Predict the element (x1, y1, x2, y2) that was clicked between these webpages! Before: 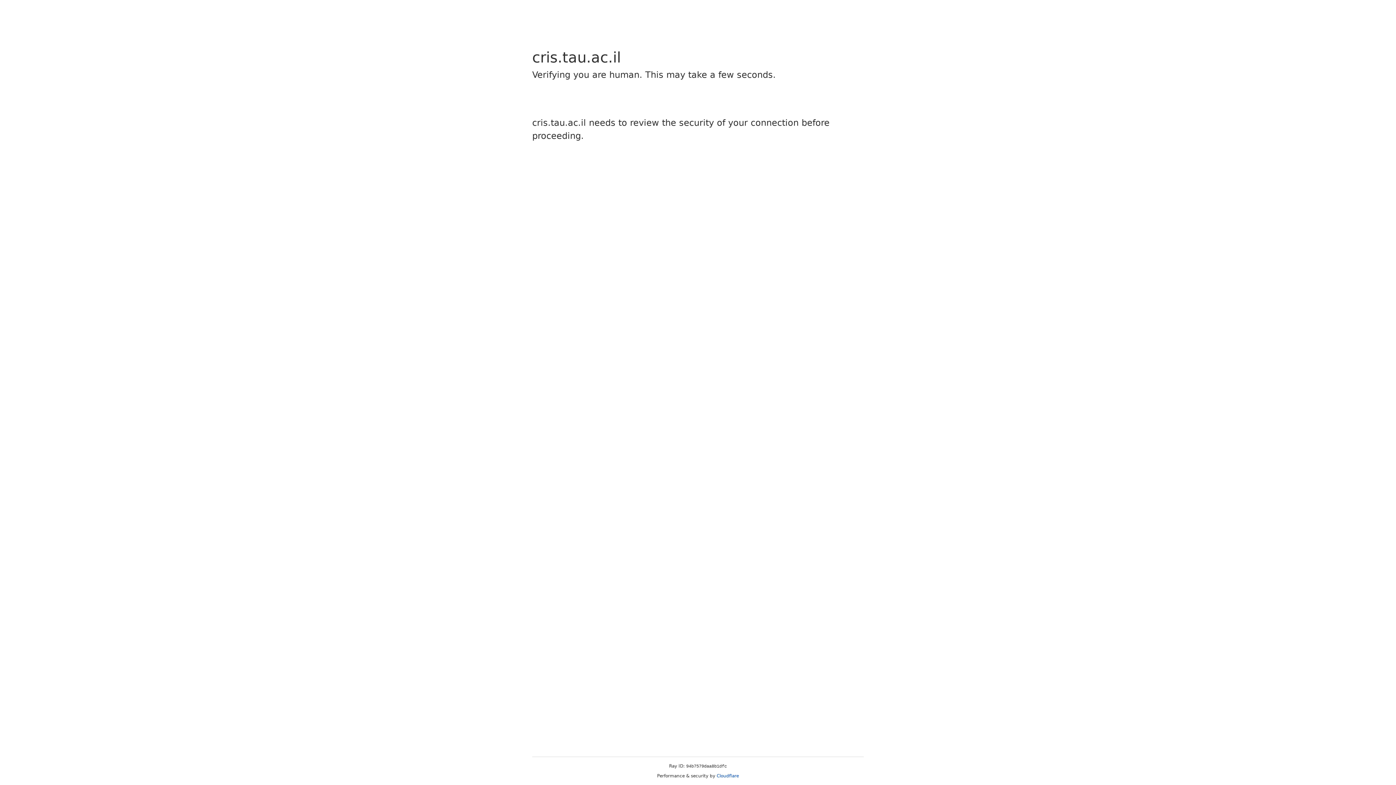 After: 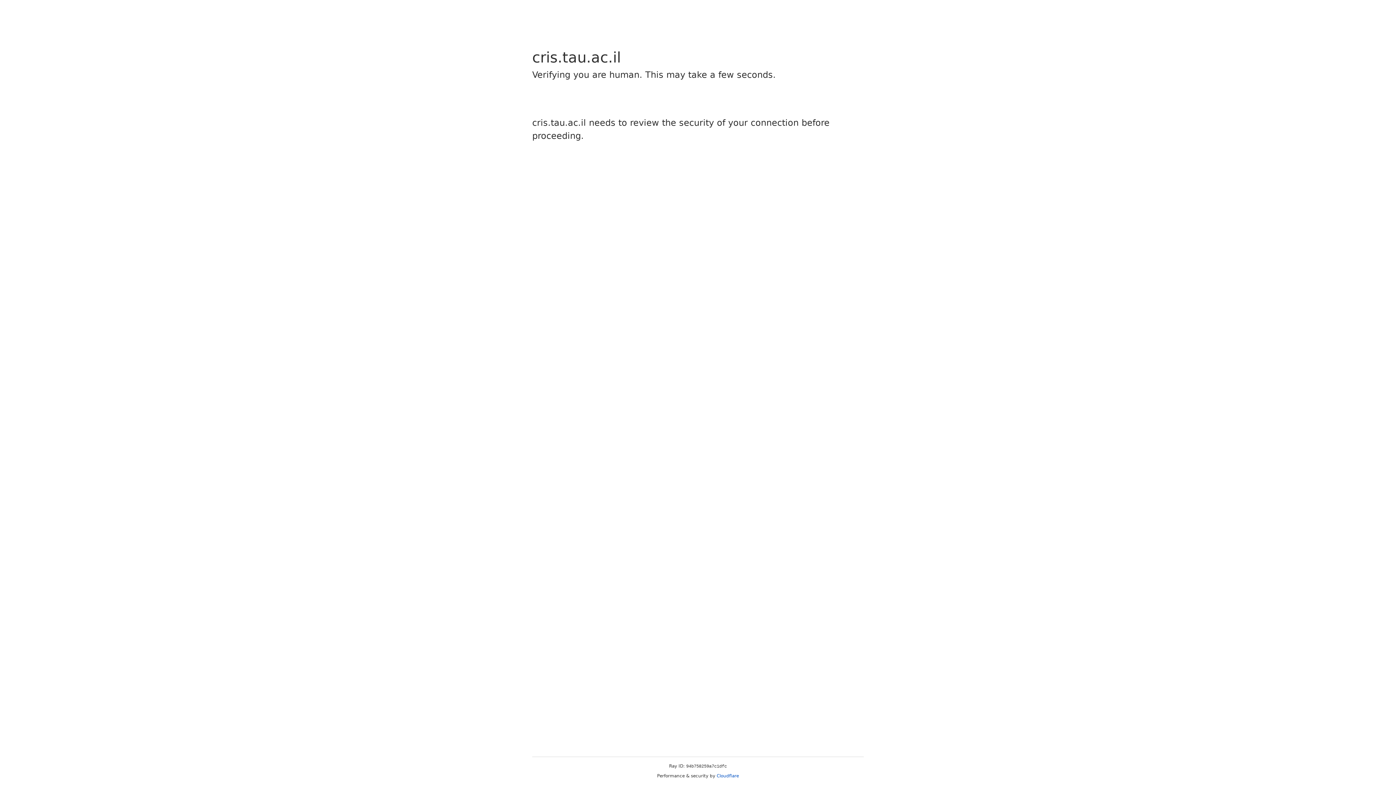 Action: label: Cloudflare bbox: (716, 773, 739, 778)